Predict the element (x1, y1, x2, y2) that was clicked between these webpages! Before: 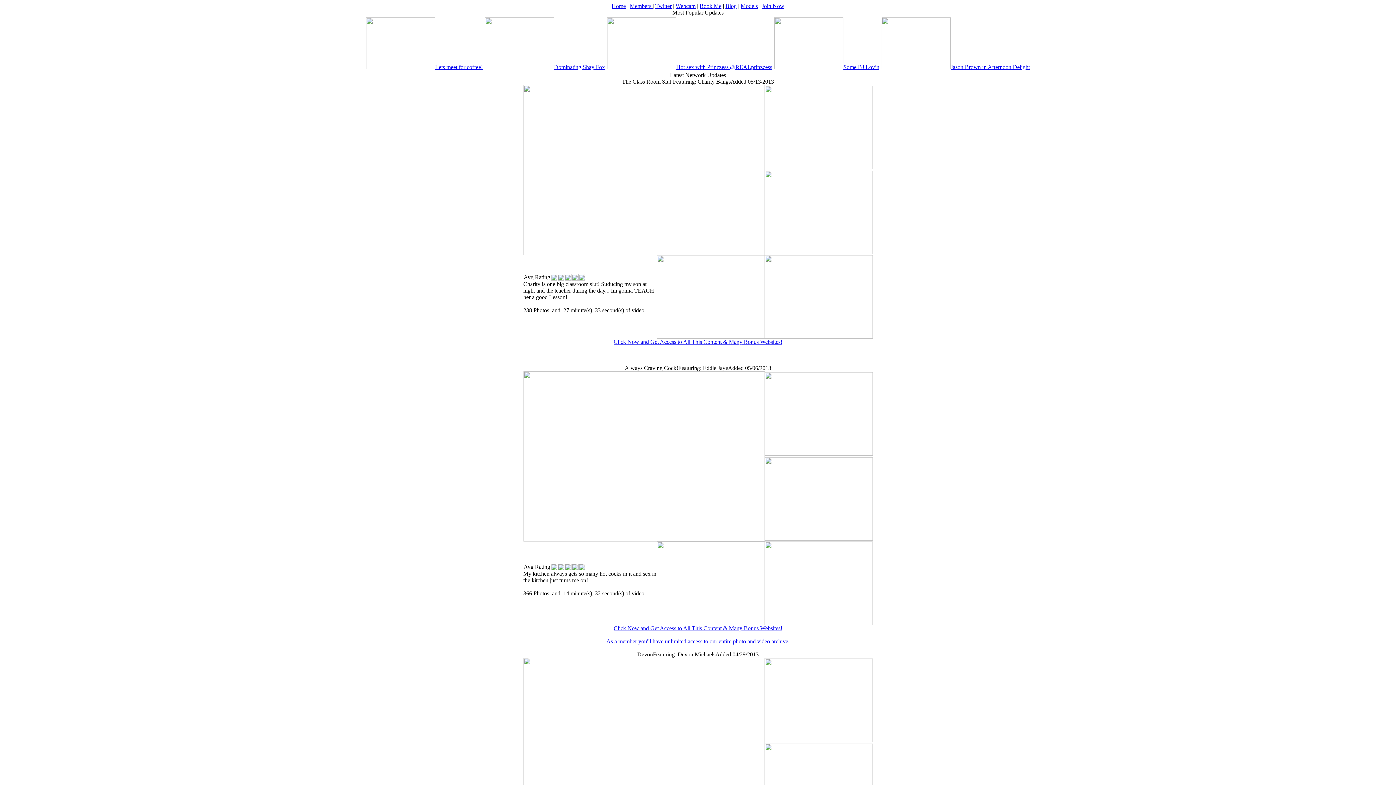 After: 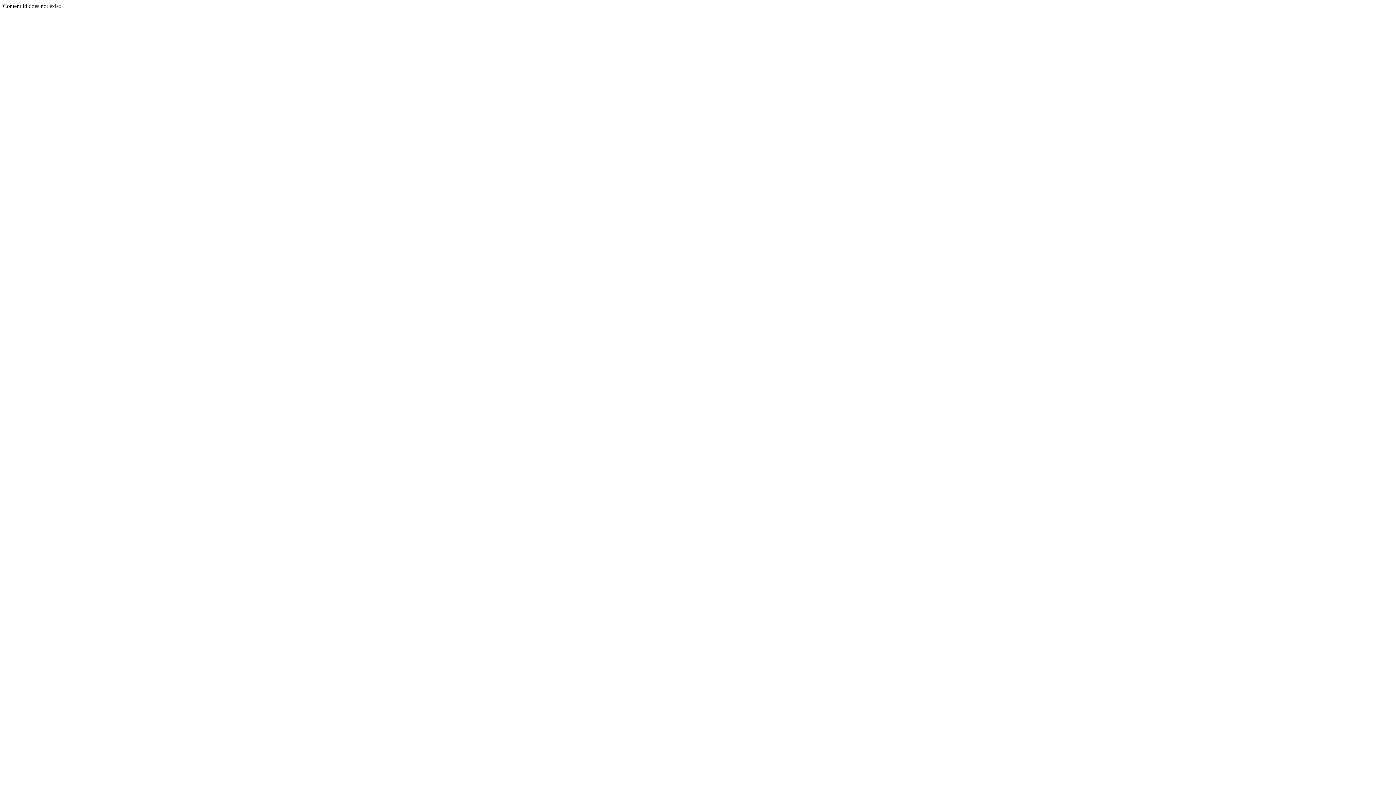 Action: label: Some BJ Lovin bbox: (843, 64, 879, 70)